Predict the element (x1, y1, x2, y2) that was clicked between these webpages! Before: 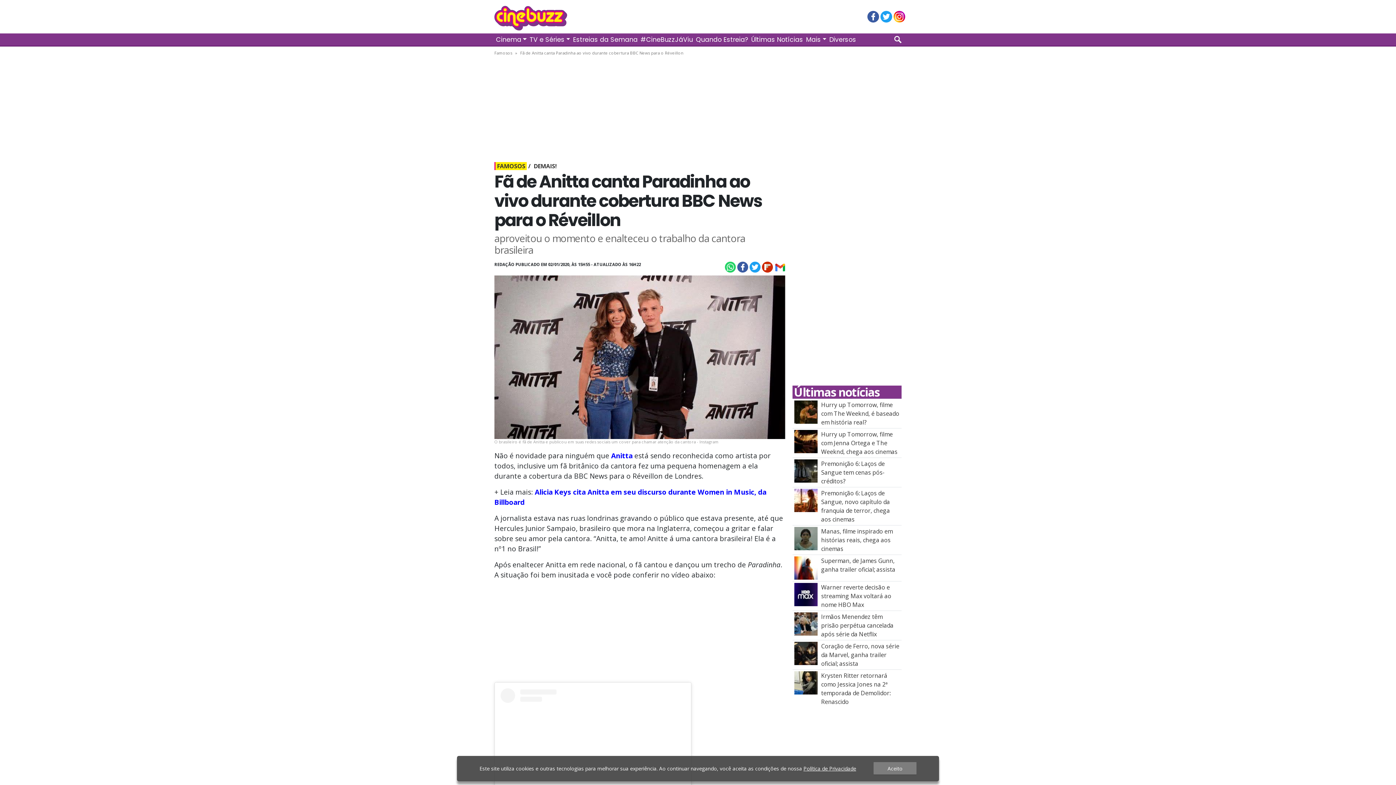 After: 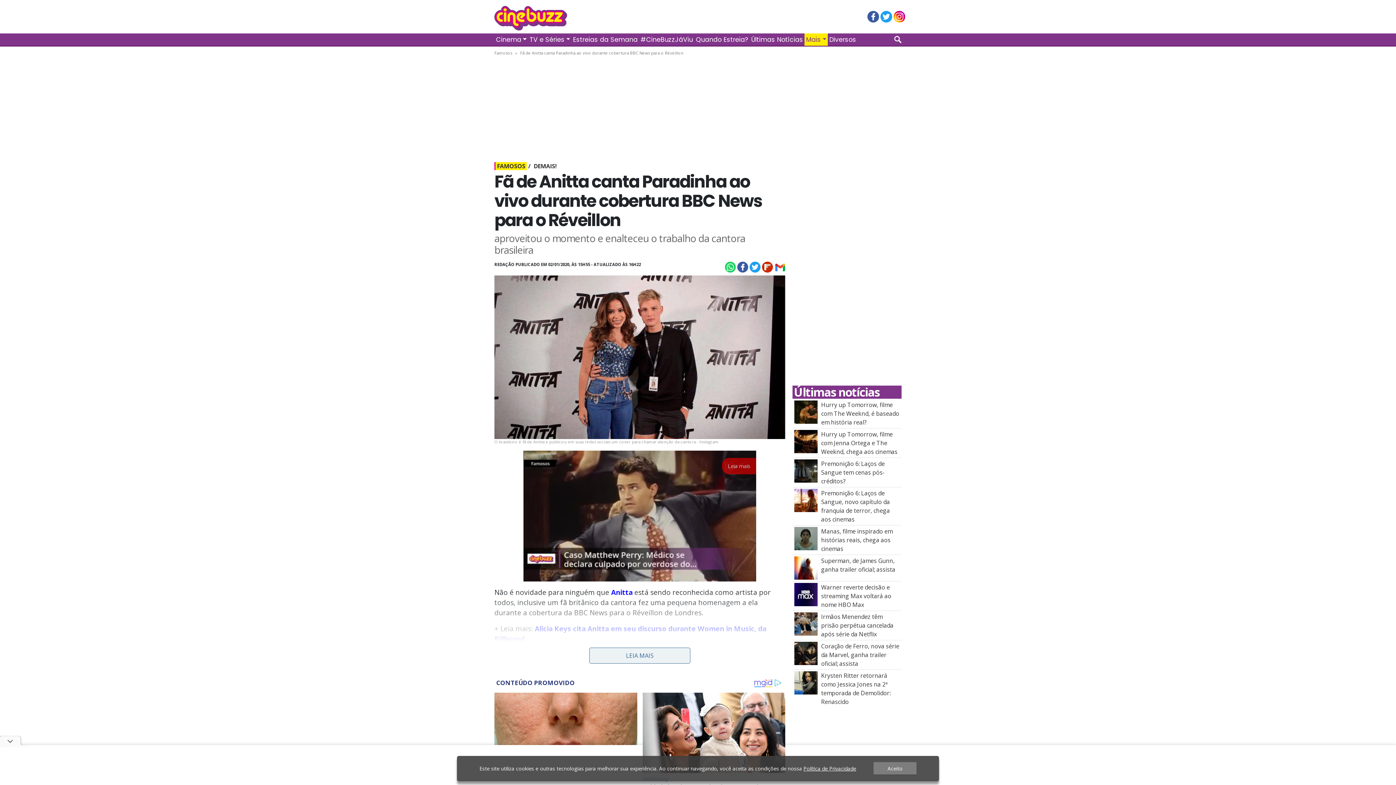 Action: bbox: (804, 33, 828, 45) label: Mais